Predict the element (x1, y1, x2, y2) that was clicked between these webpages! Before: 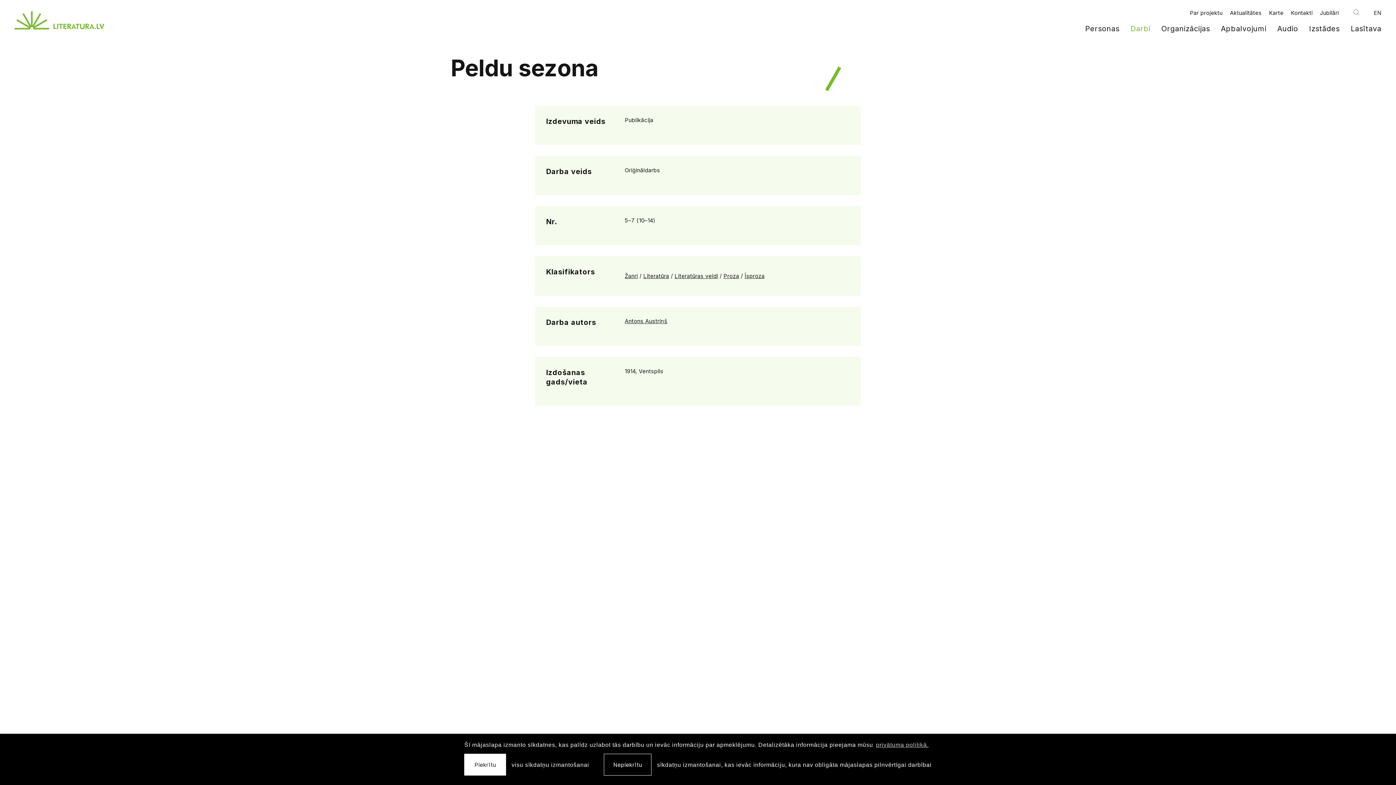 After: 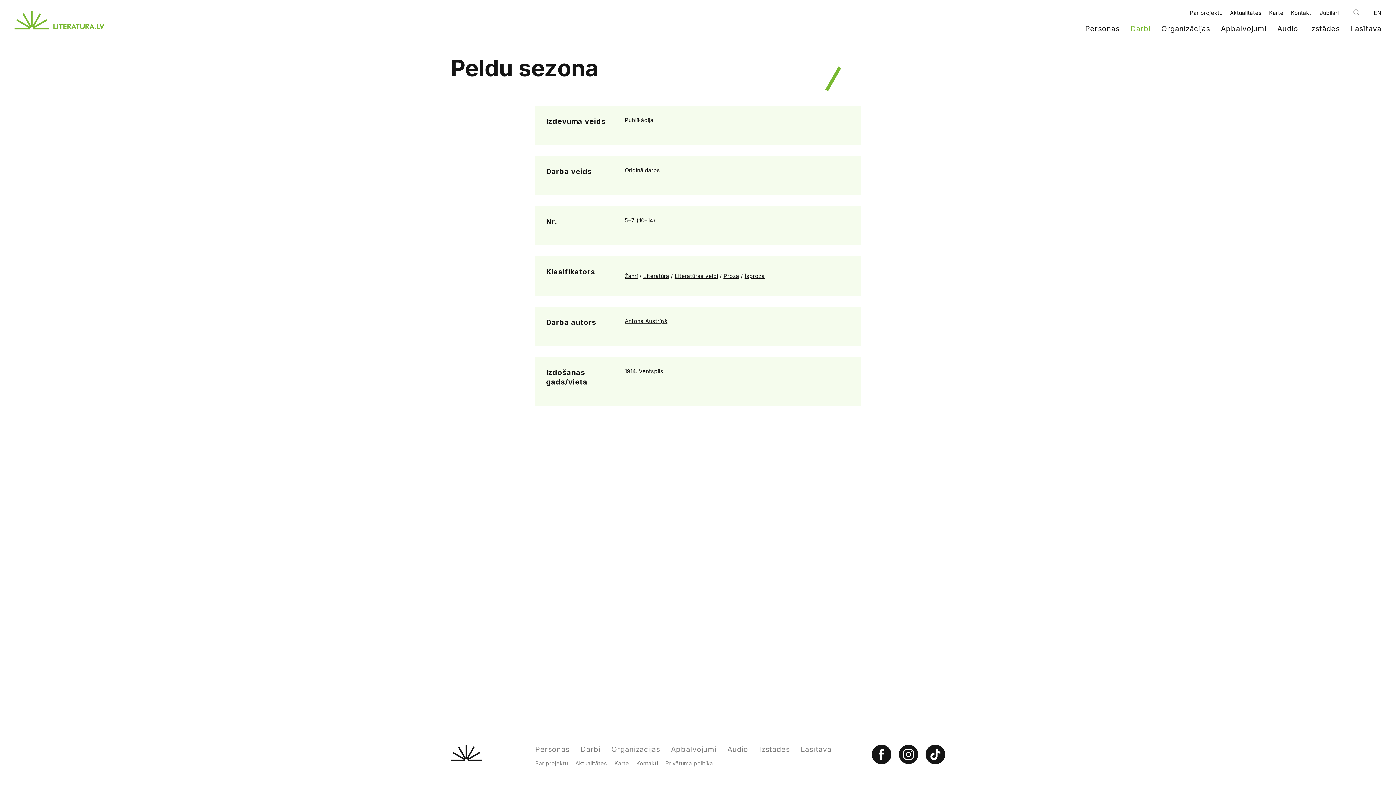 Action: bbox: (464, 754, 506, 776) label: allow cookies